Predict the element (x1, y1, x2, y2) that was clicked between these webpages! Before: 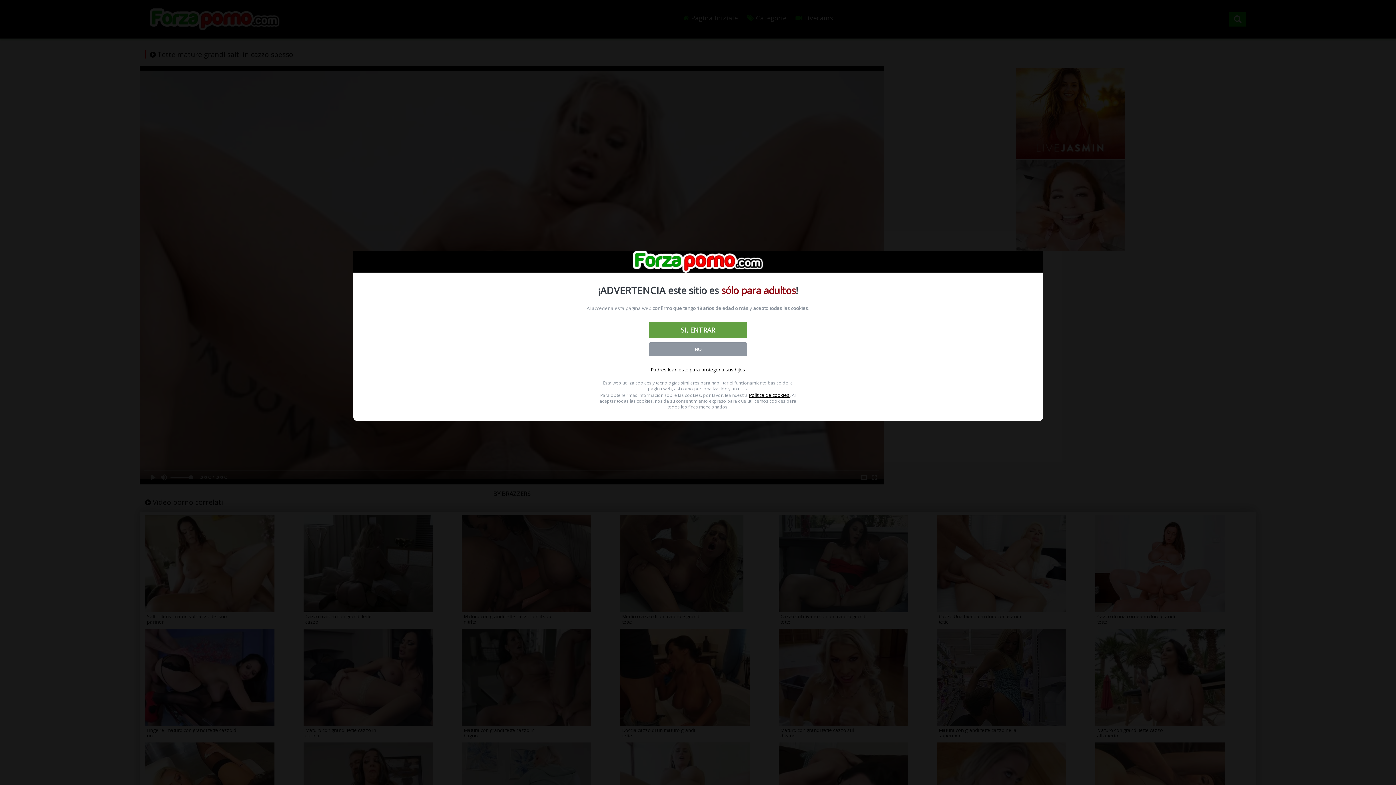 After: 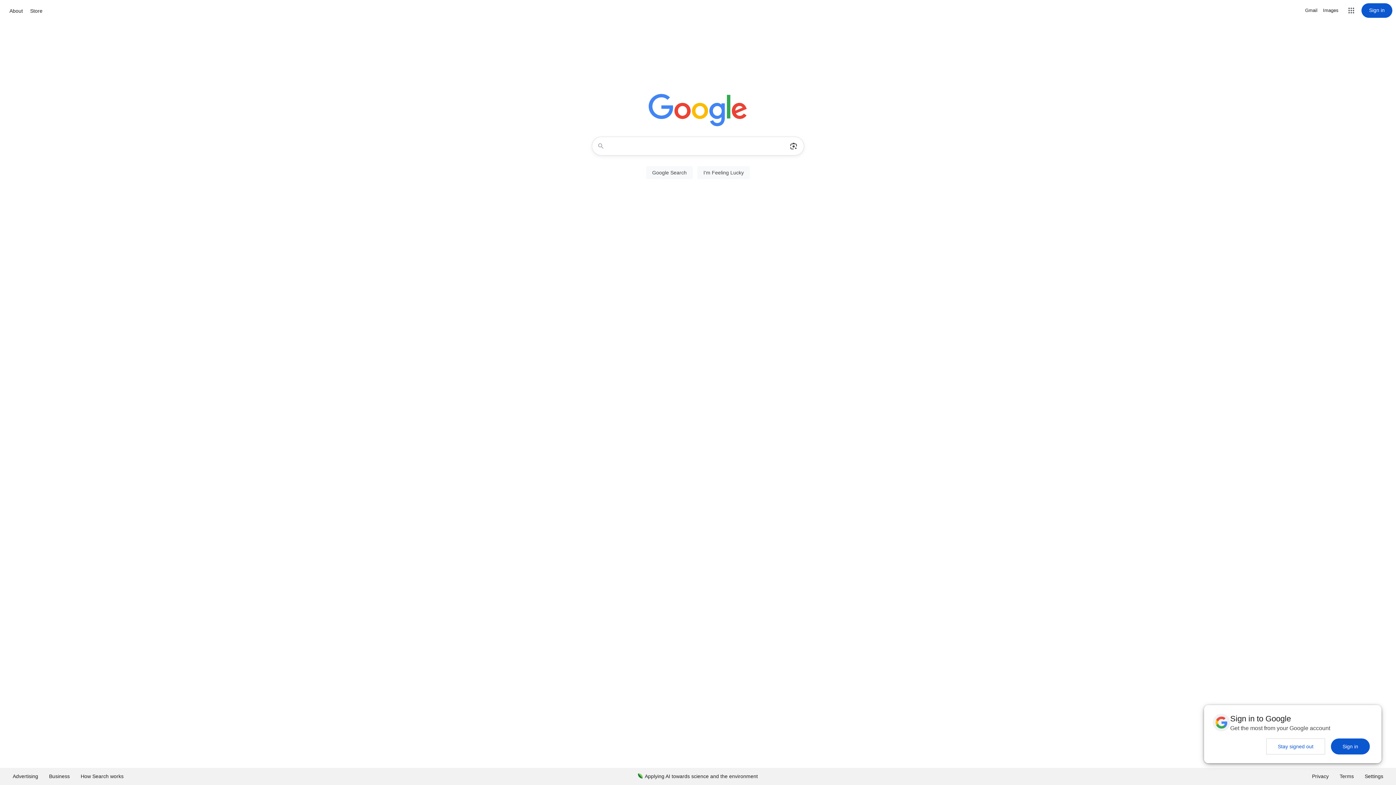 Action: bbox: (649, 342, 747, 356) label: NO